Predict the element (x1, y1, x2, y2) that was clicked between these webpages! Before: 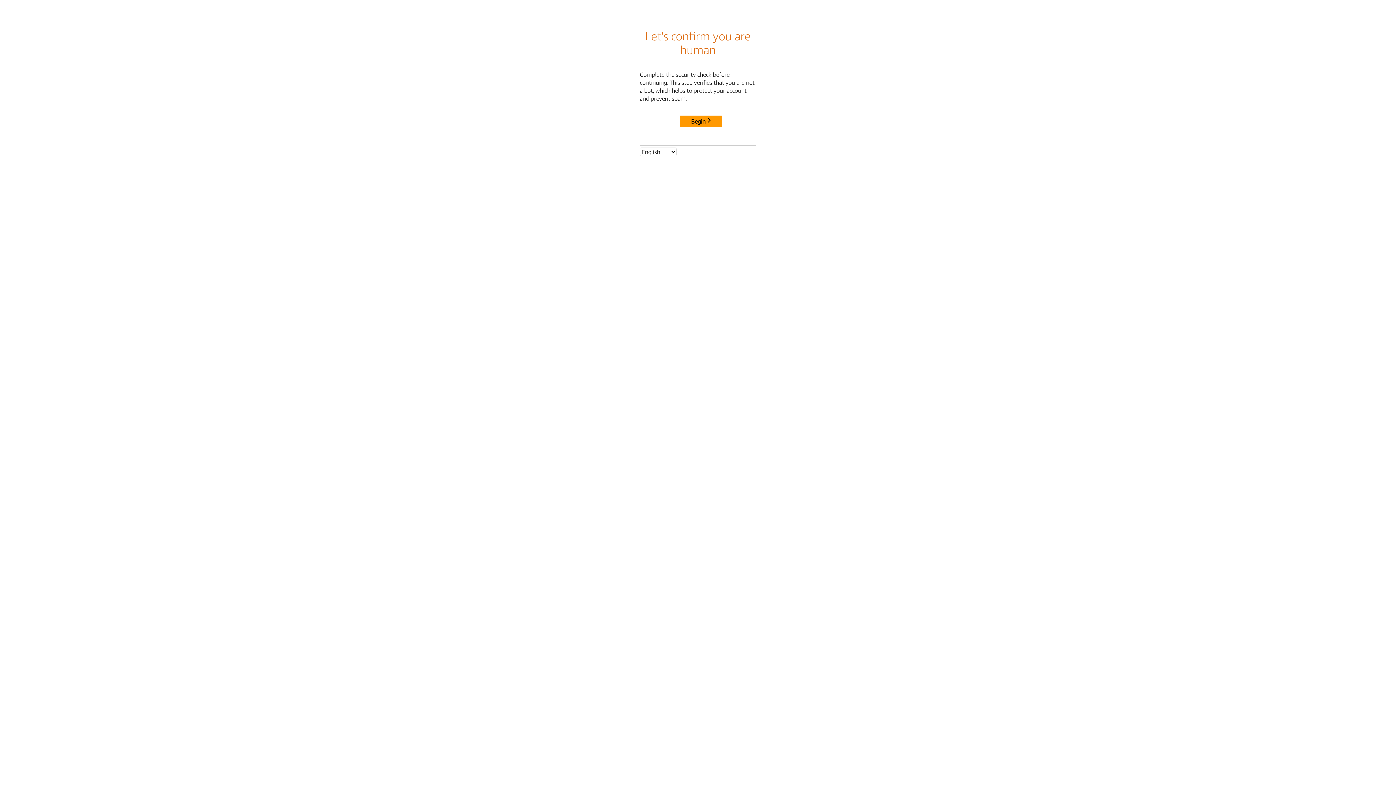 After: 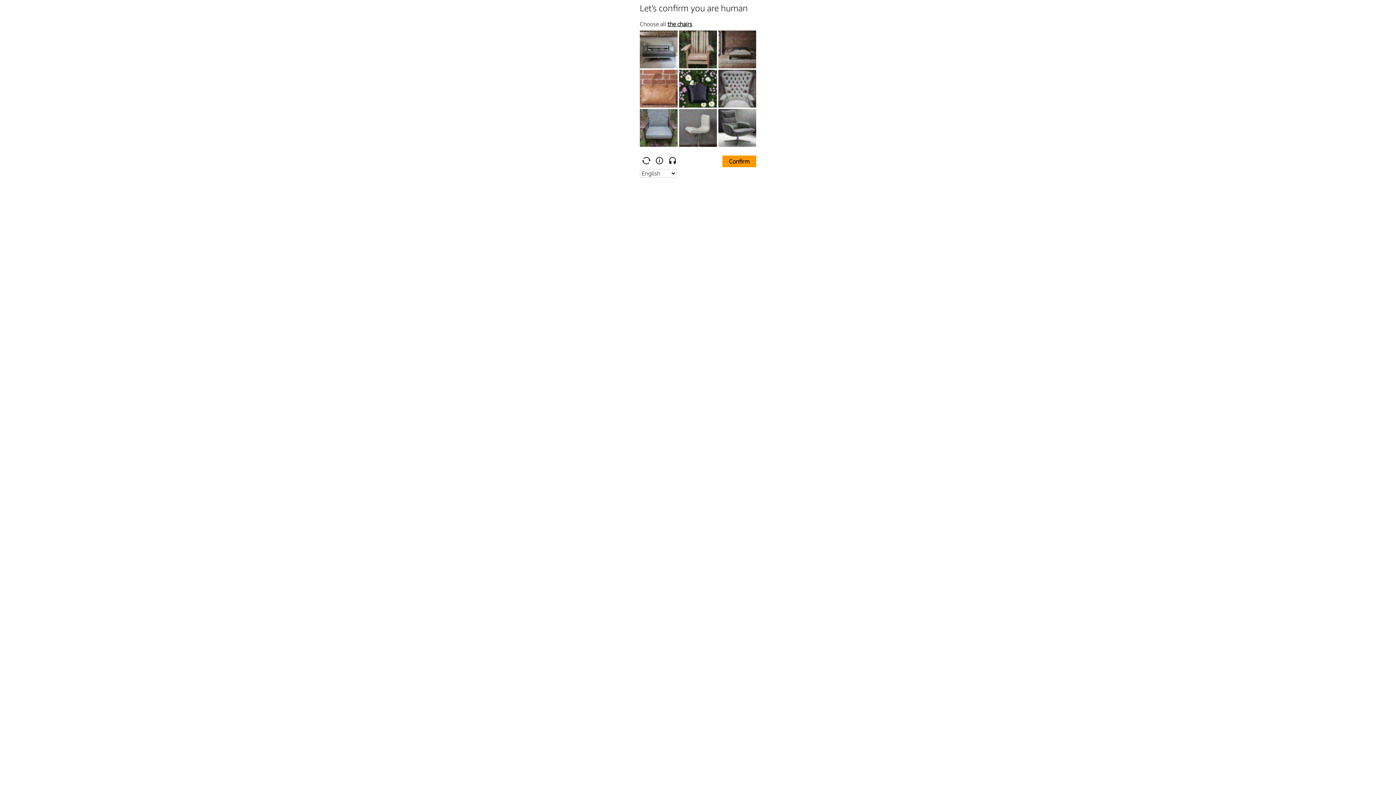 Action: label: Begin bbox: (680, 115, 722, 127)